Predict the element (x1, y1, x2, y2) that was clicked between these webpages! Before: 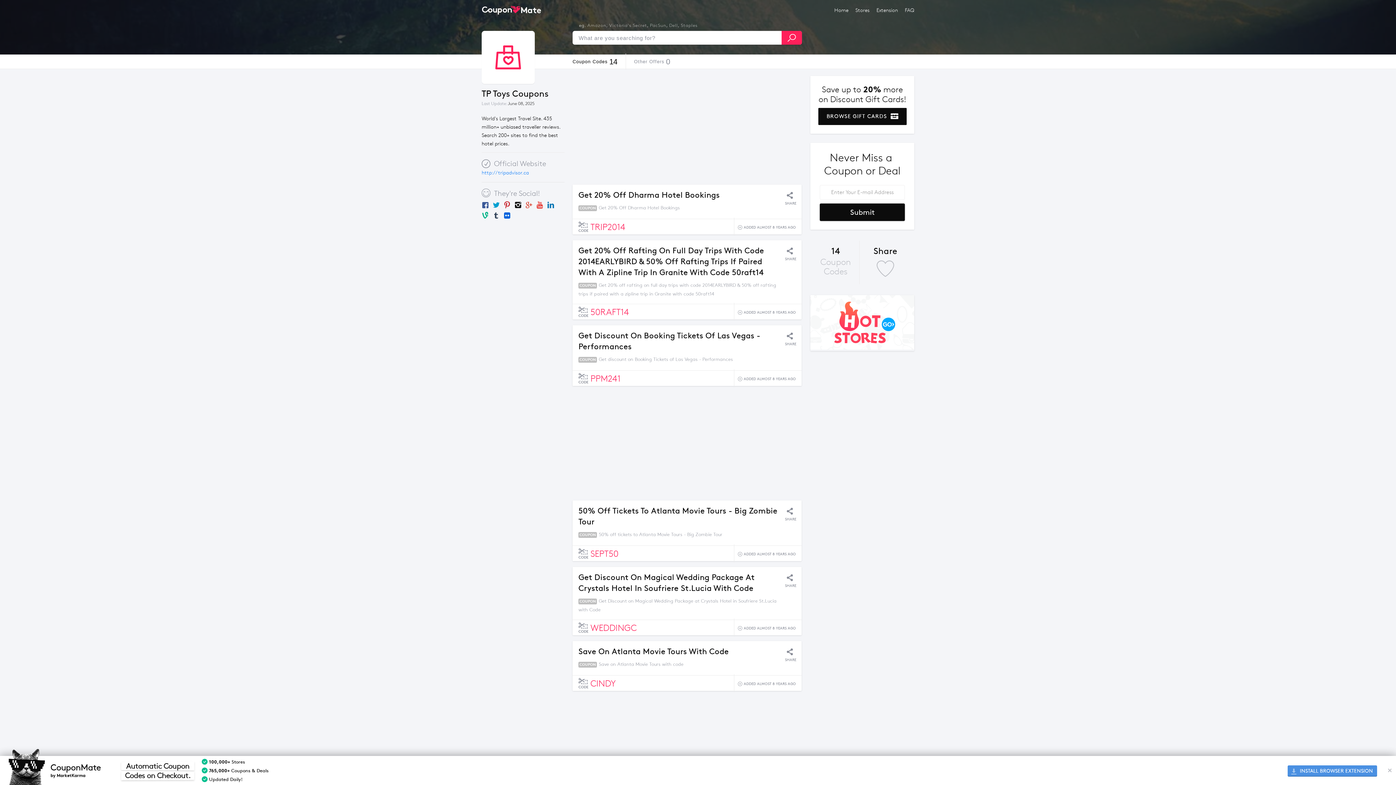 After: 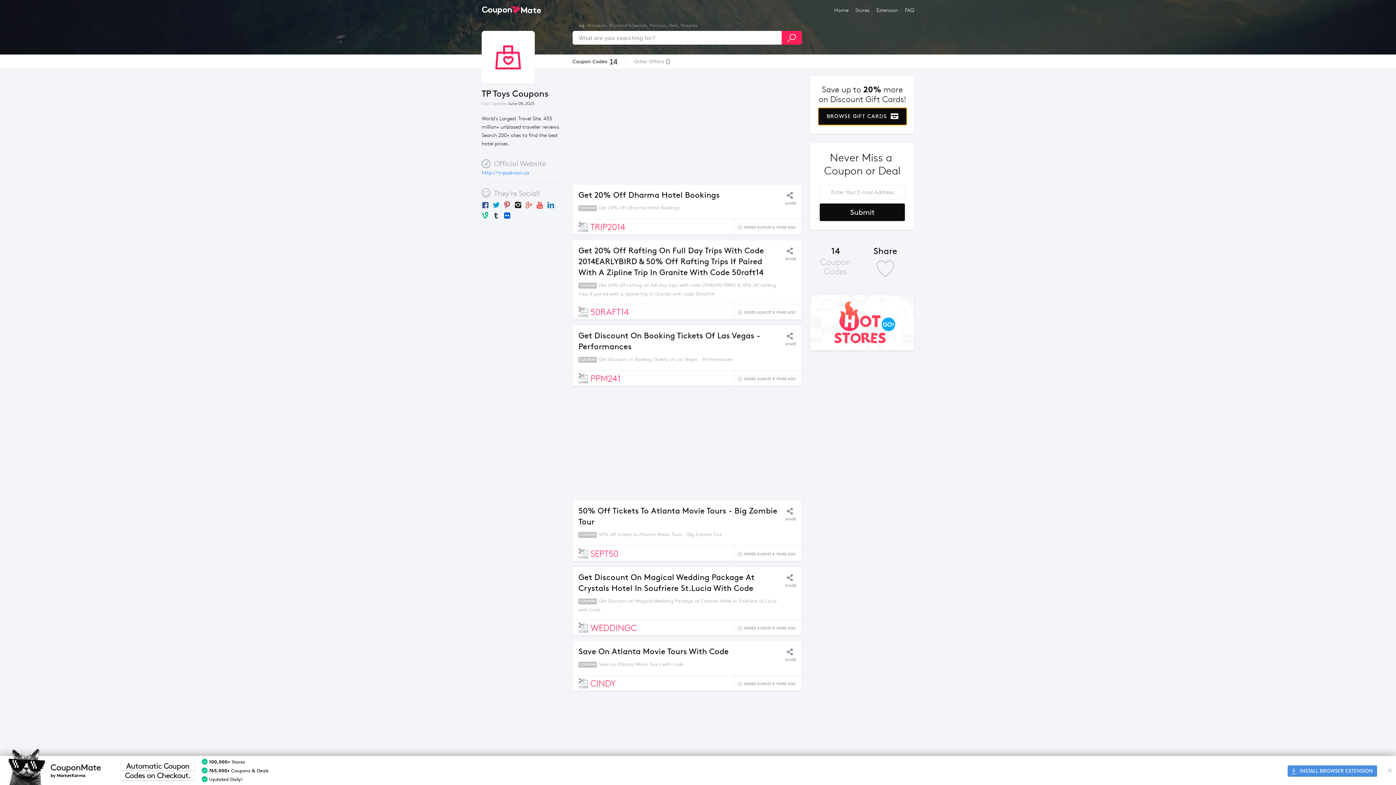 Action: bbox: (818, 112, 906, 119) label: BROWSE GIFT CARDS 